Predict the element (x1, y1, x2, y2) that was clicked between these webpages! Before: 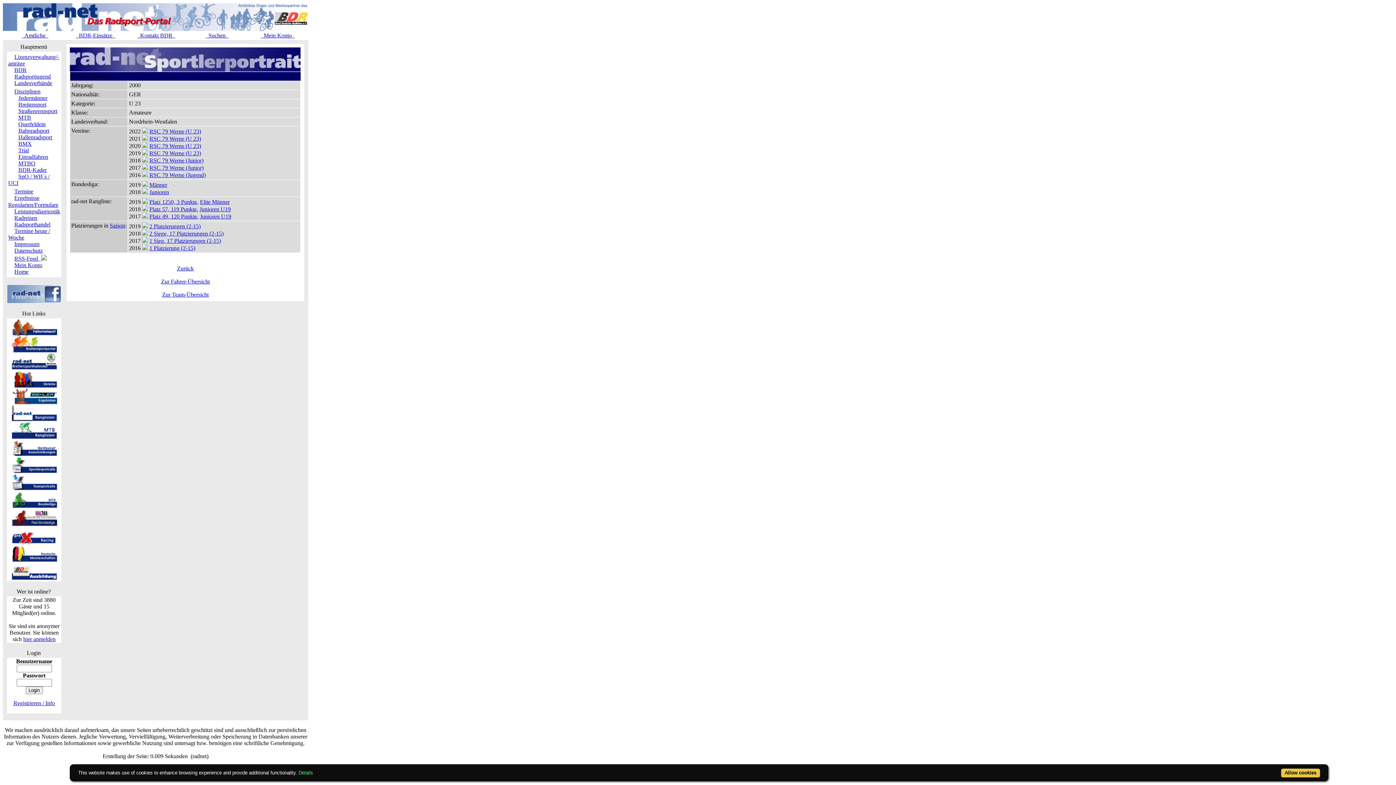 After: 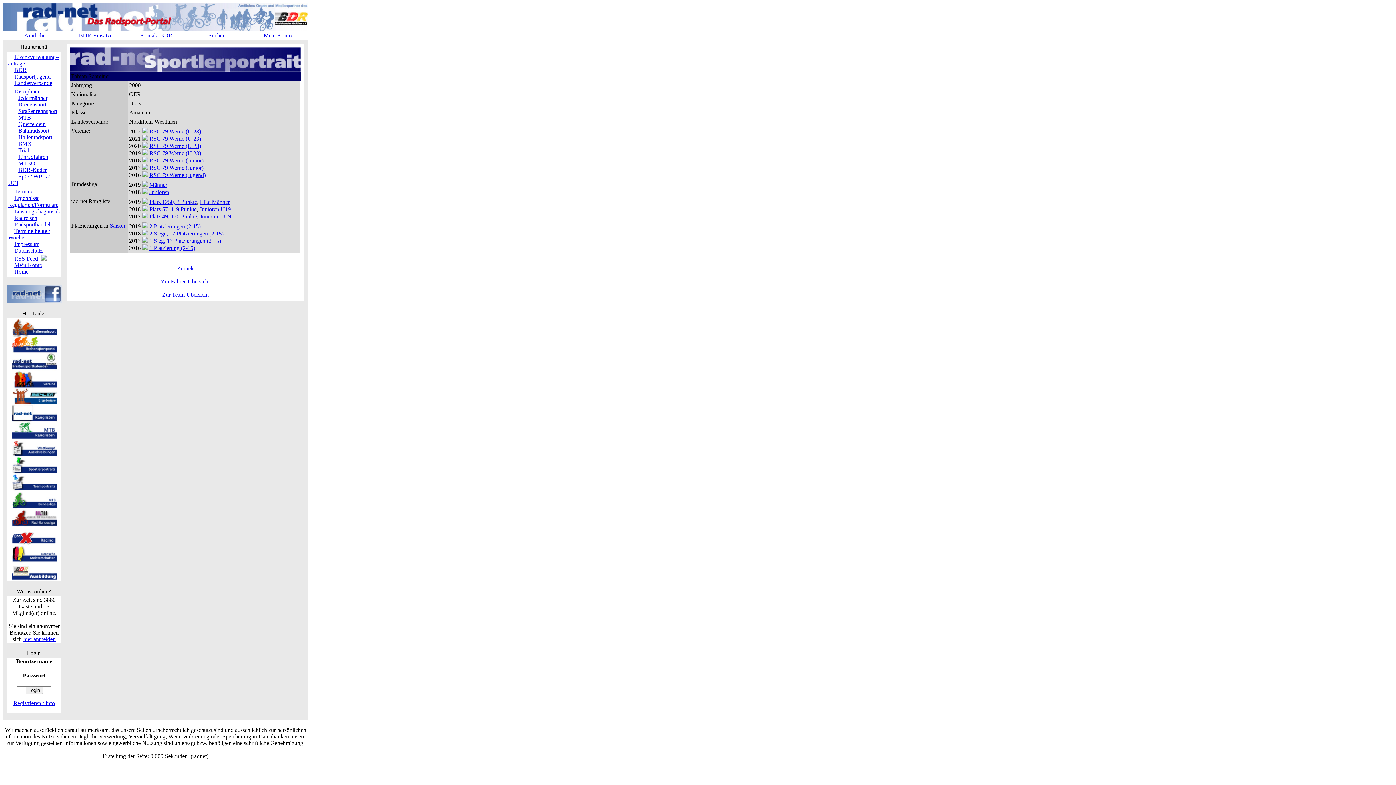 Action: bbox: (1281, 769, 1320, 778) label: Allow cookies